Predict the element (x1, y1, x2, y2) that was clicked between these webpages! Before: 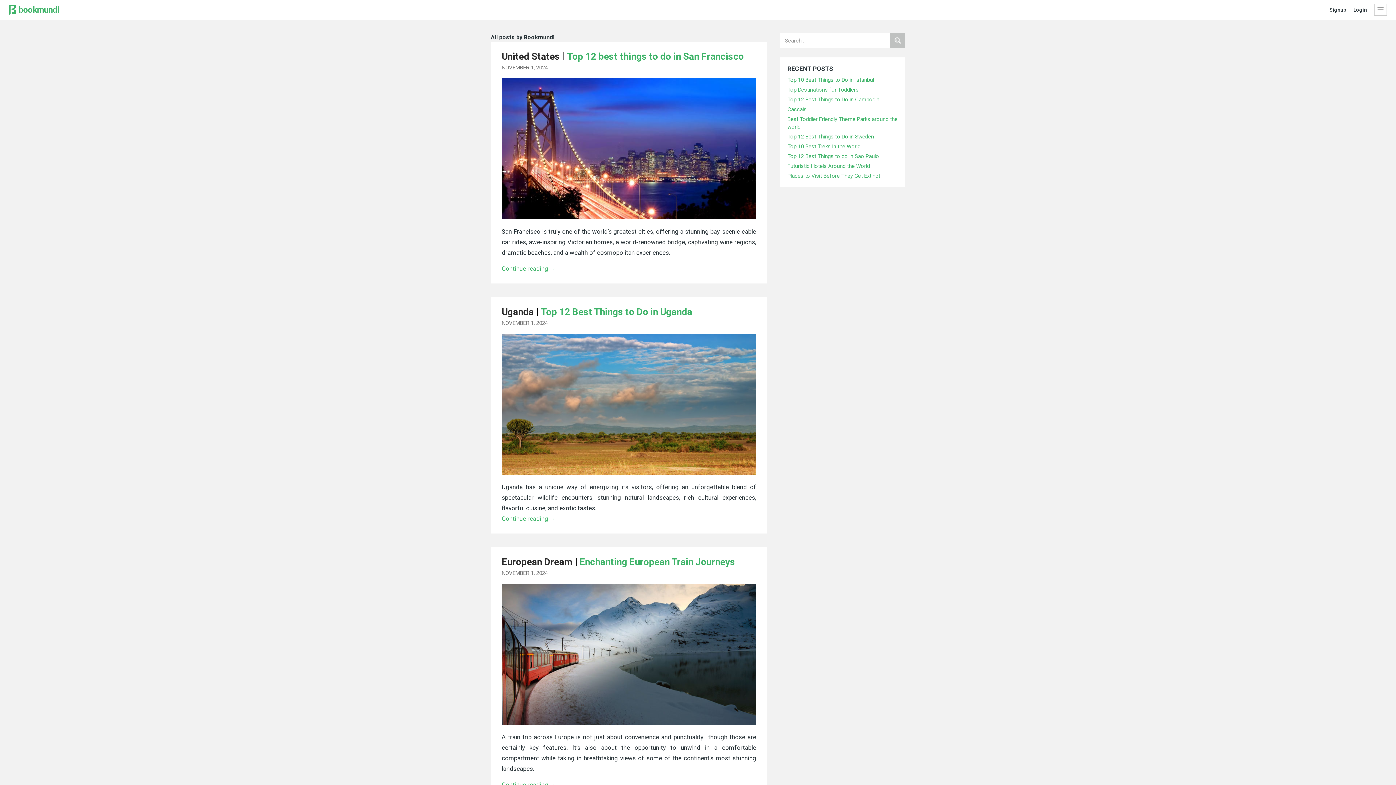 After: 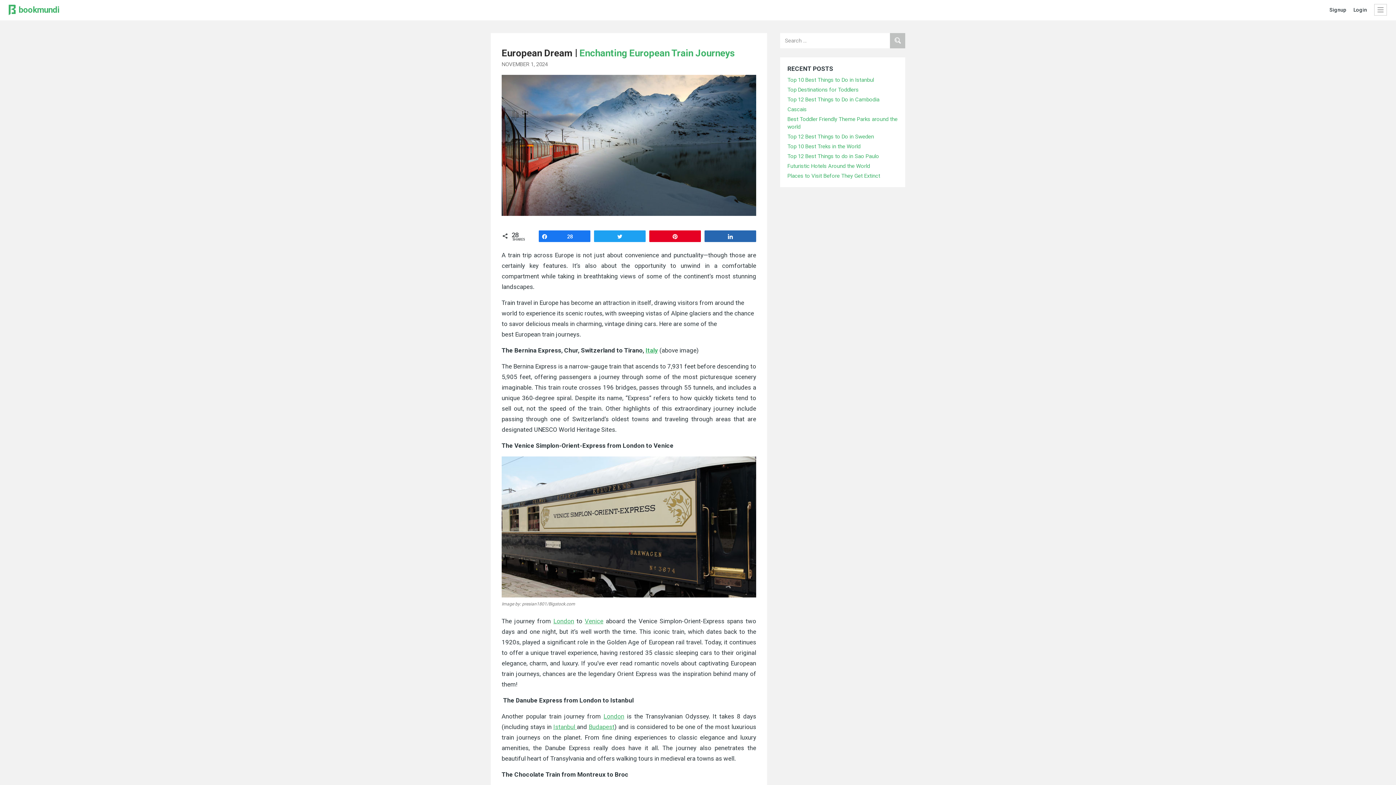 Action: bbox: (501, 584, 756, 725)